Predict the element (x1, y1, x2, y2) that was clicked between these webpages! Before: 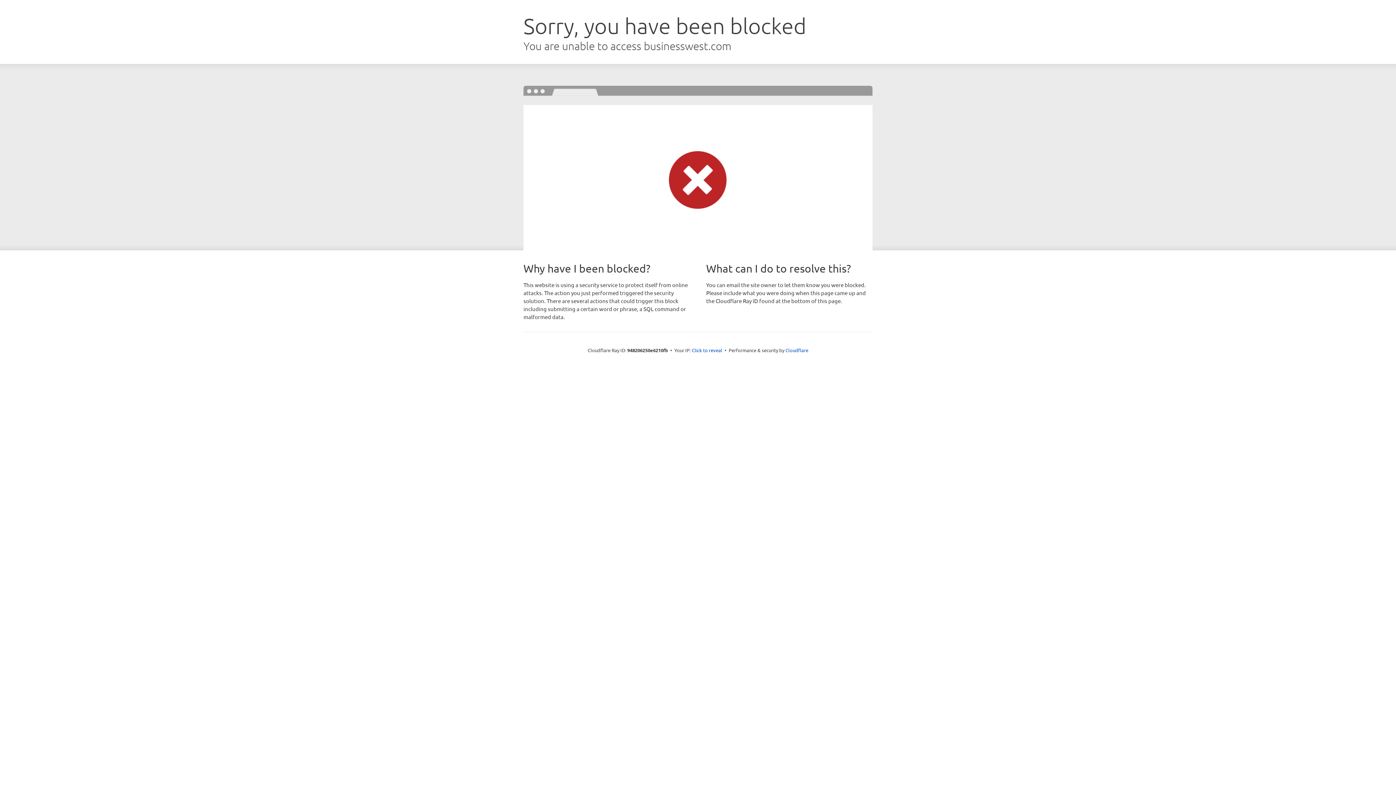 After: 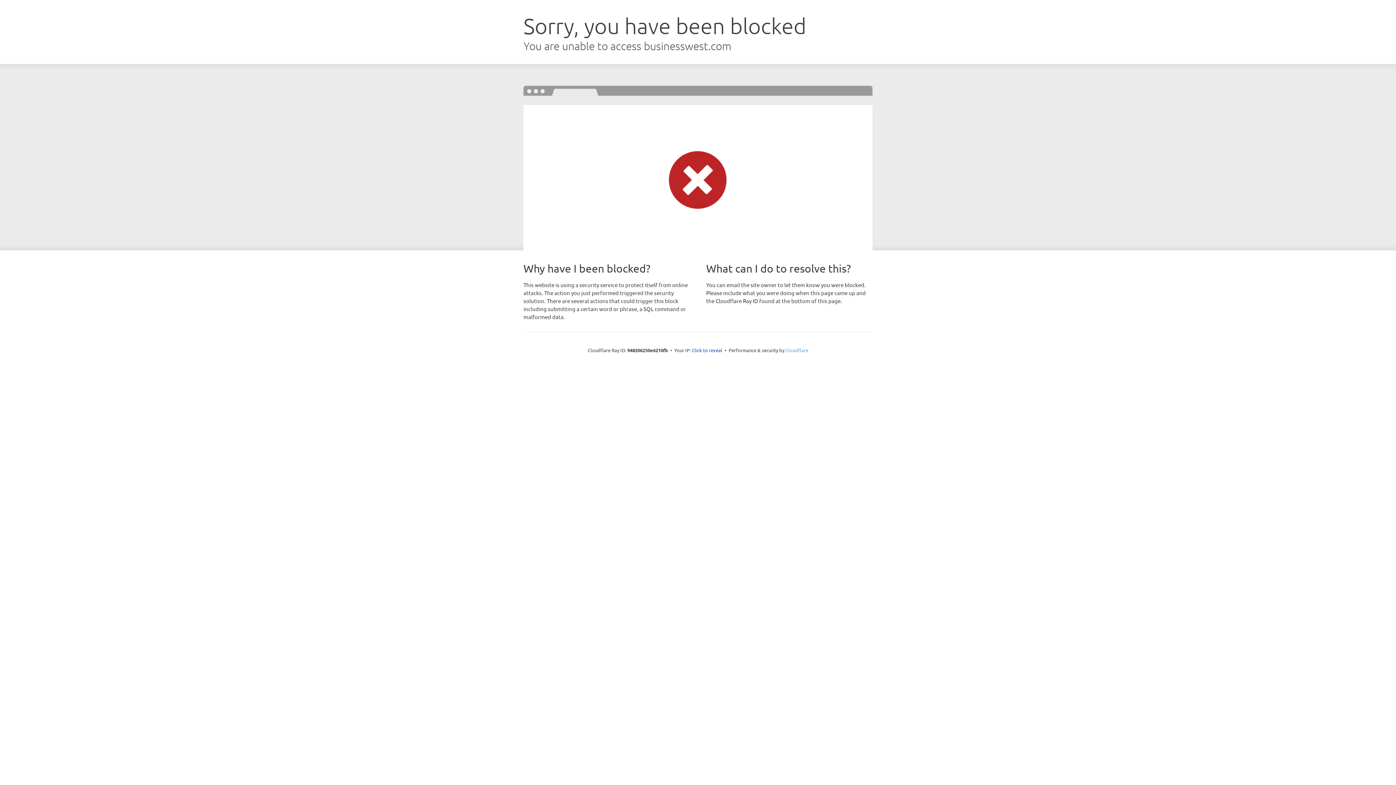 Action: bbox: (785, 347, 808, 353) label: Cloudflare